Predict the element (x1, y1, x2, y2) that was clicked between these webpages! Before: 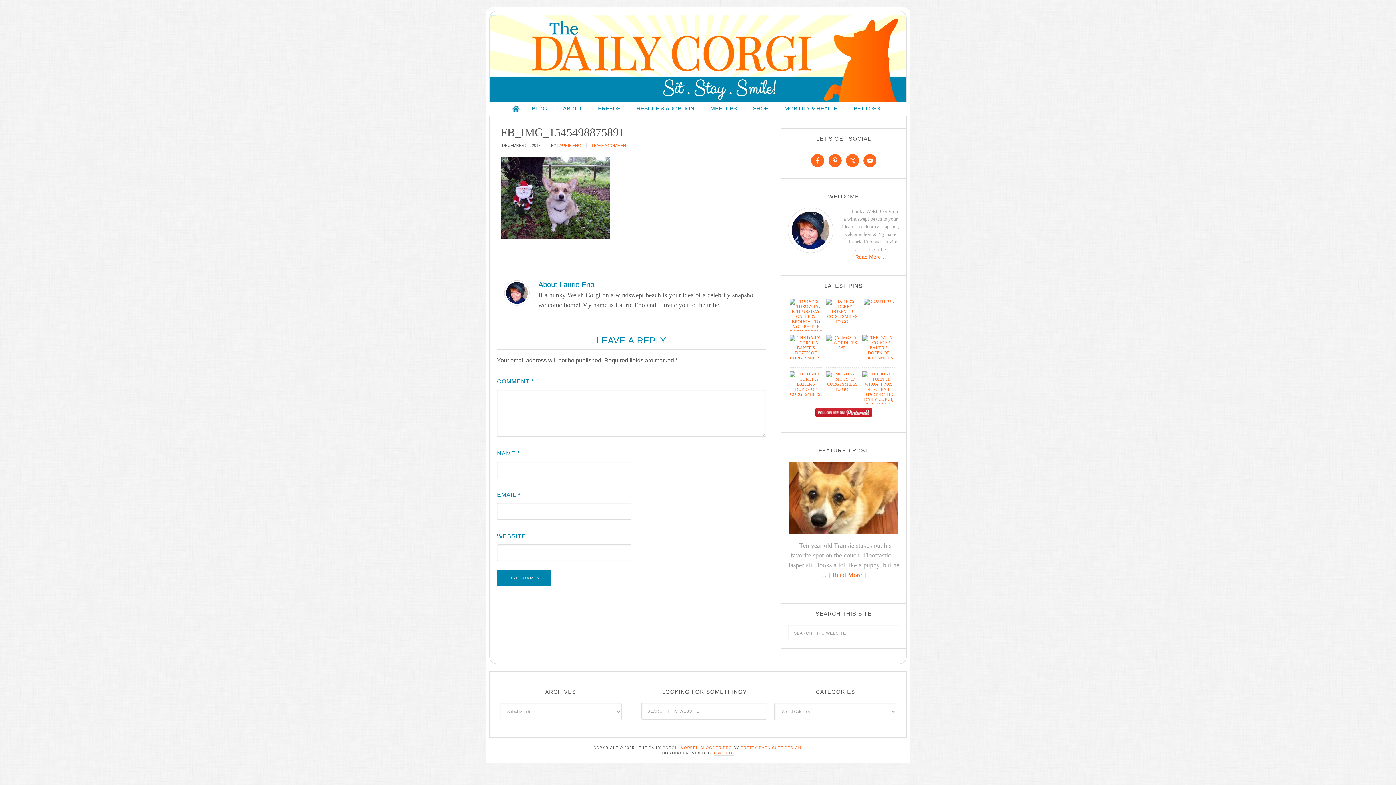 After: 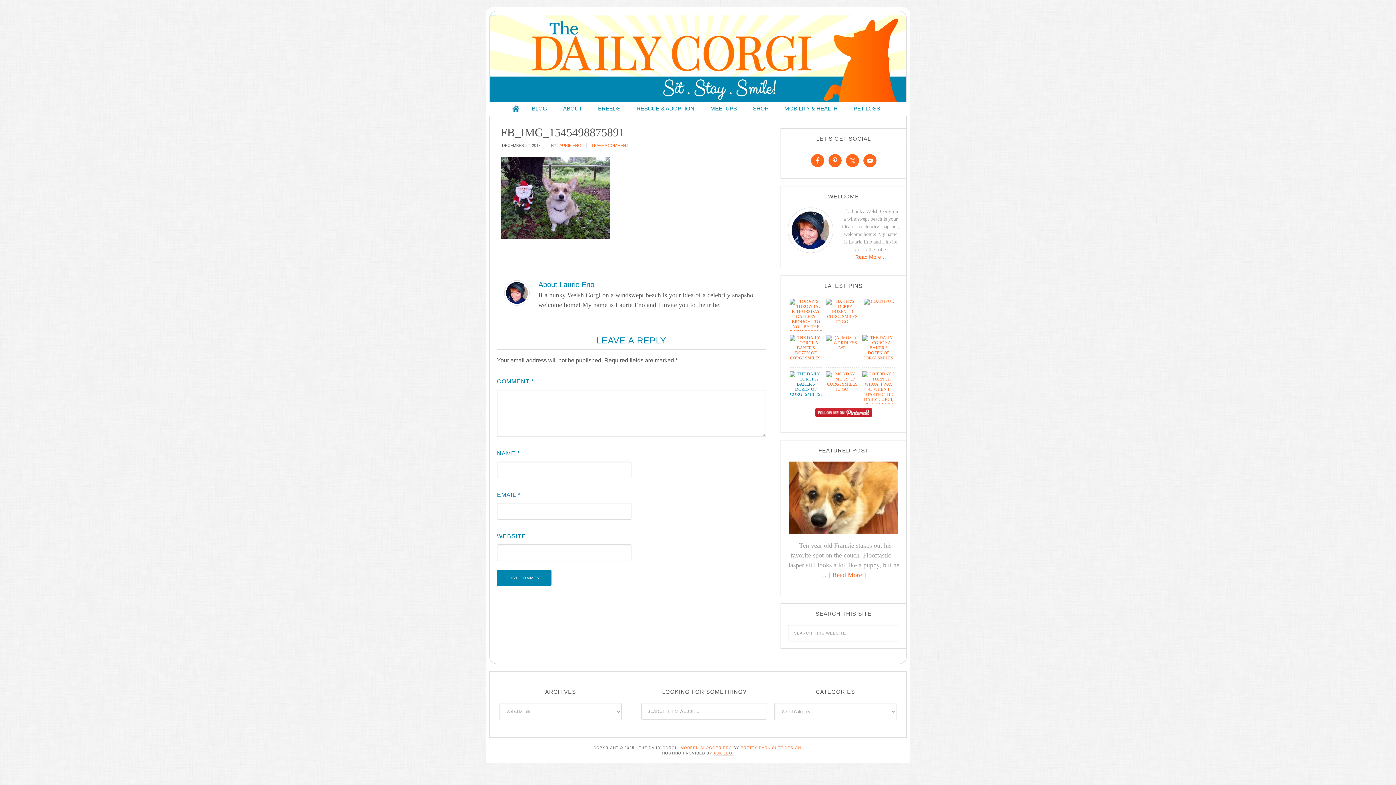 Action: bbox: (789, 371, 822, 400)